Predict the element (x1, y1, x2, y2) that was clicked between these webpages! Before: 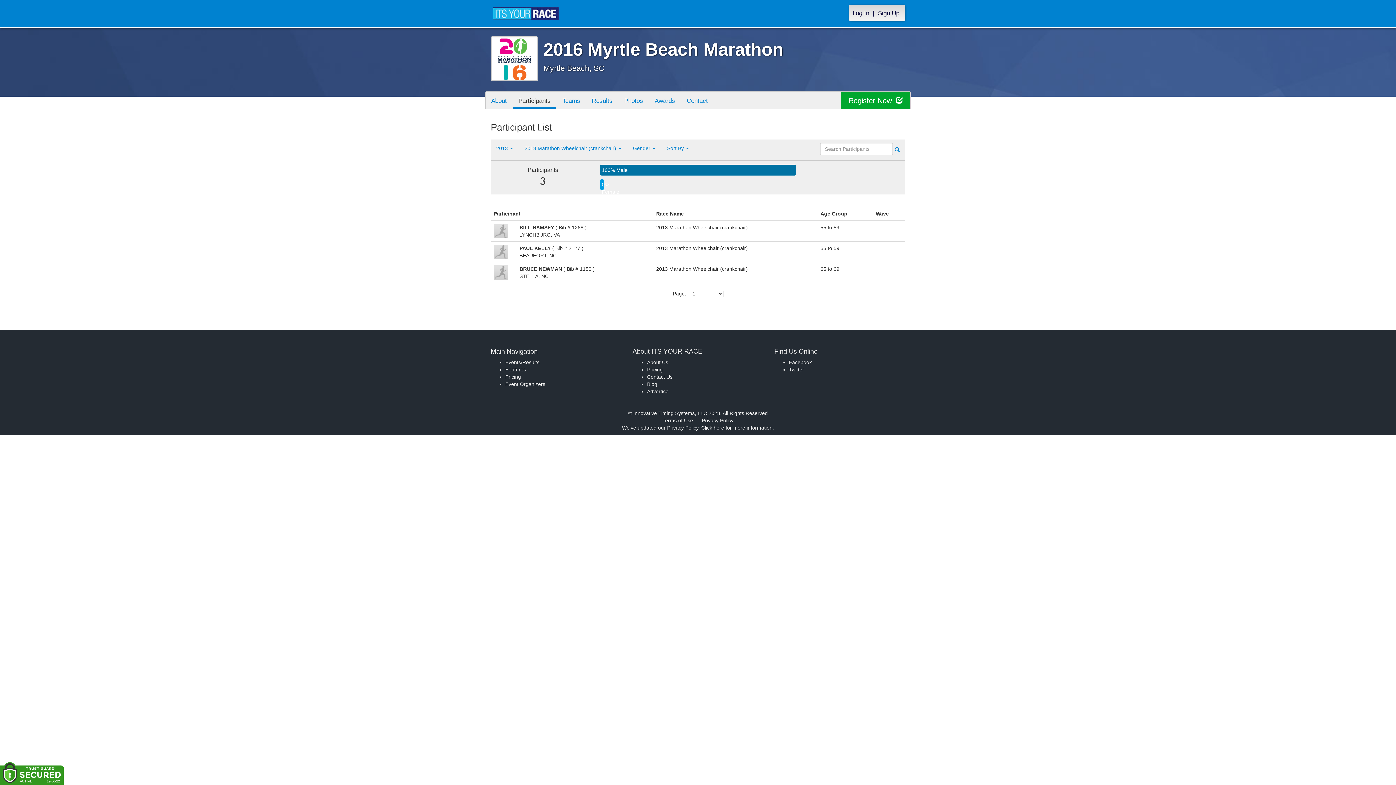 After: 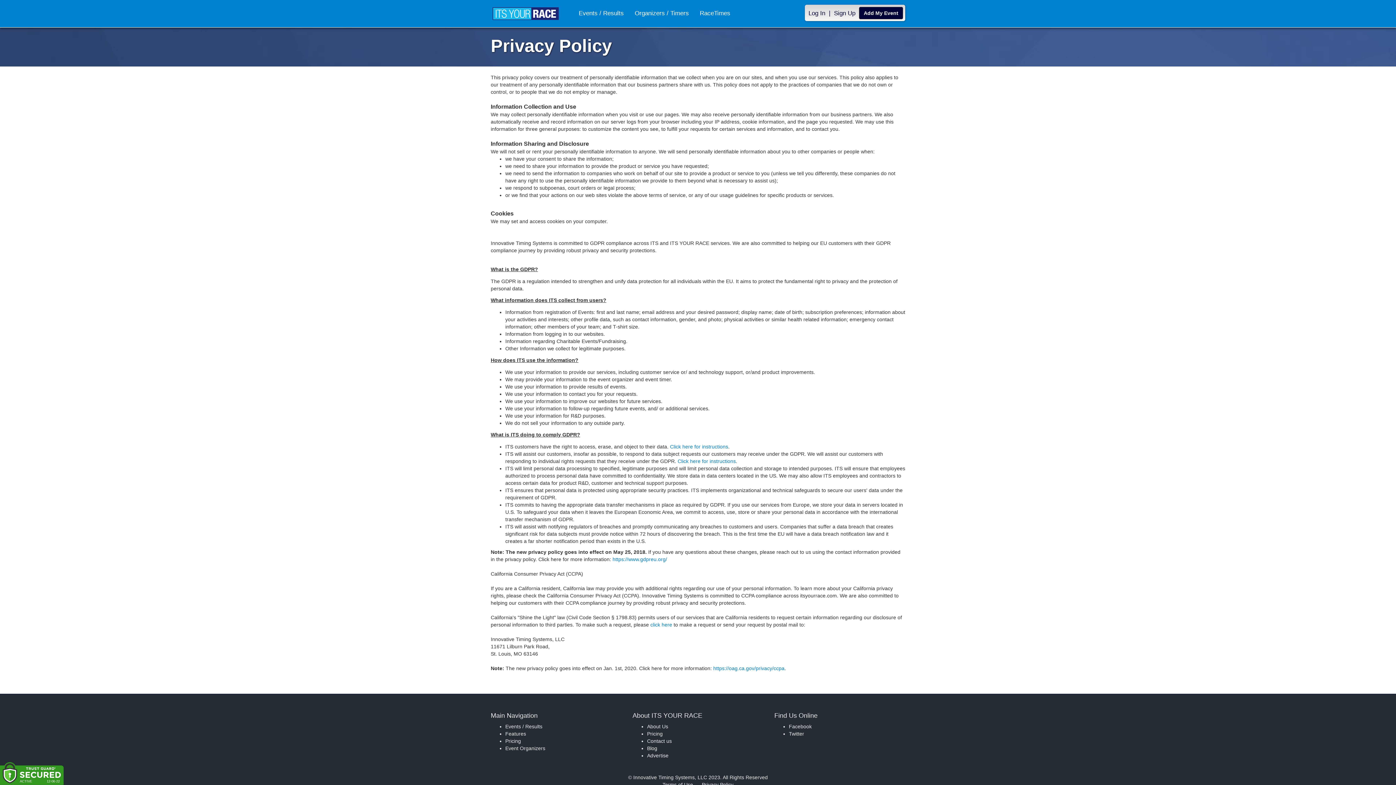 Action: bbox: (702, 417, 733, 423) label: Privacy Policy